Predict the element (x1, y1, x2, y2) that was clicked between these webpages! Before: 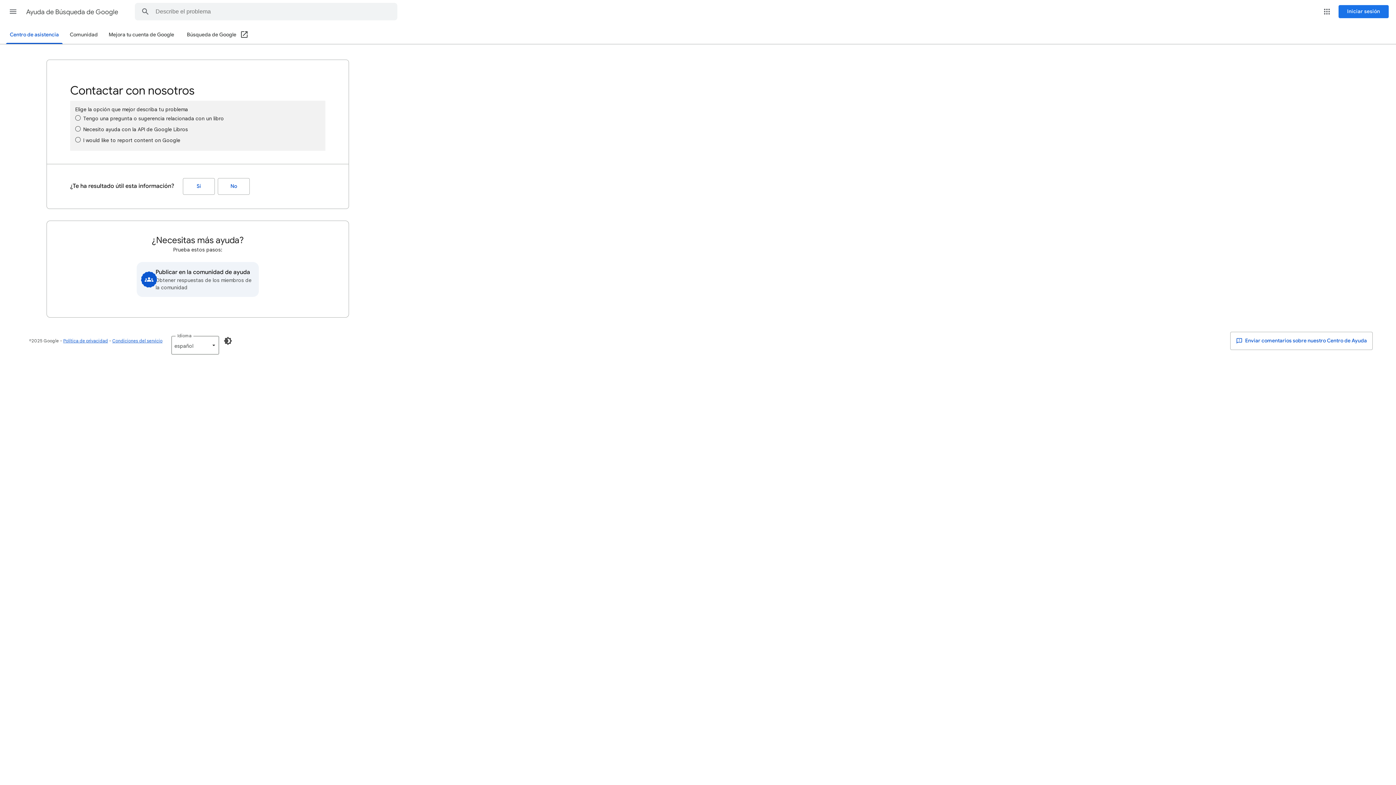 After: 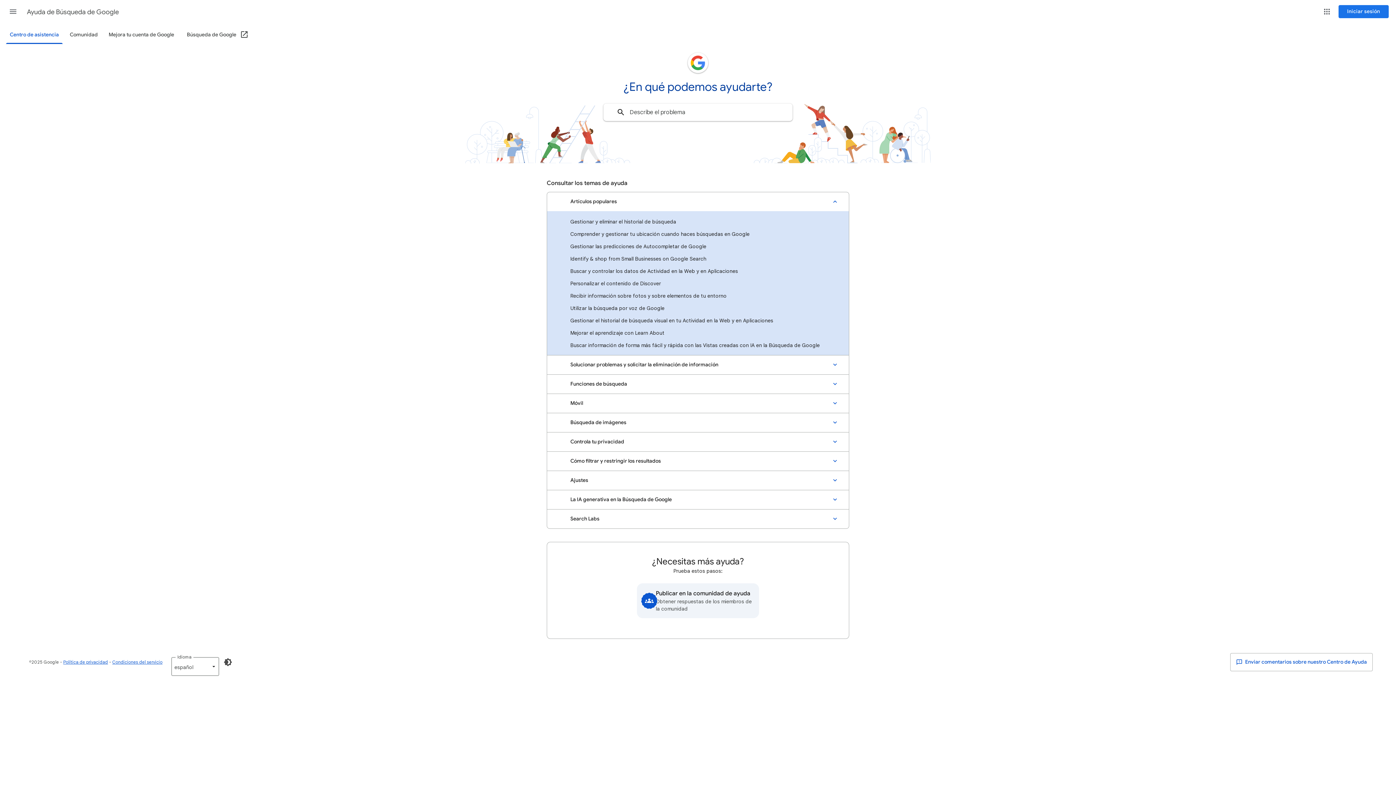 Action: bbox: (5, 26, 62, 44) label: Centro de asistencia